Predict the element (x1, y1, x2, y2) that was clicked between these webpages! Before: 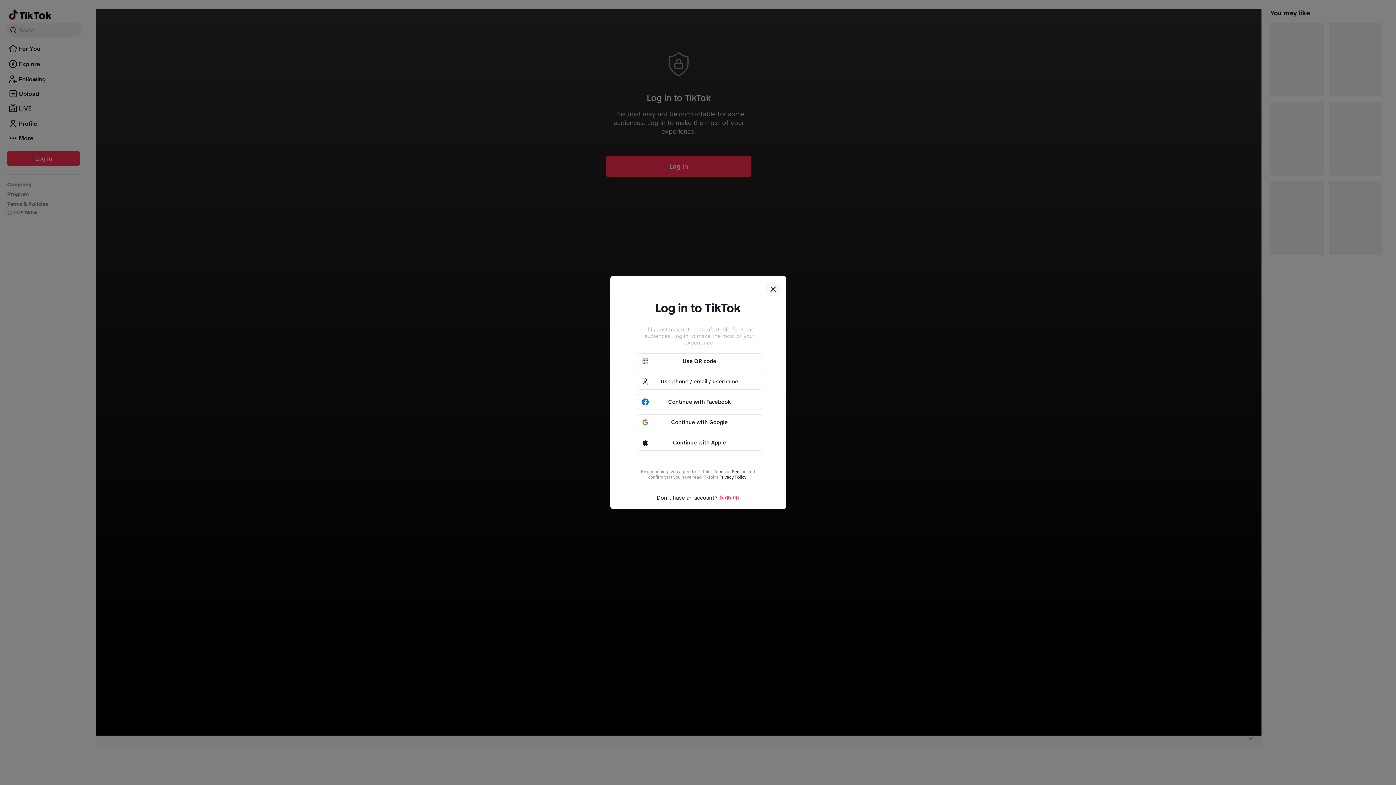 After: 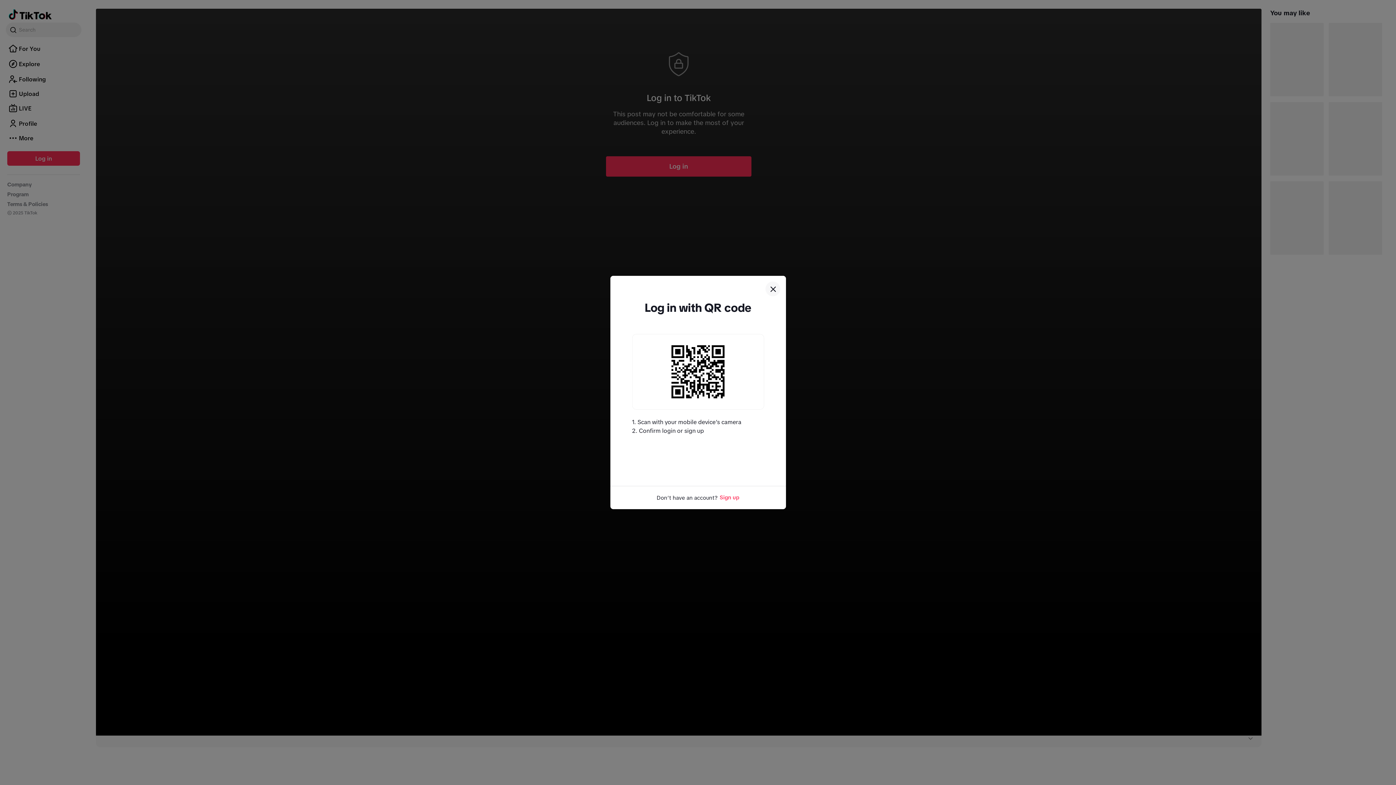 Action: bbox: (636, 353, 762, 369) label: Use QR code